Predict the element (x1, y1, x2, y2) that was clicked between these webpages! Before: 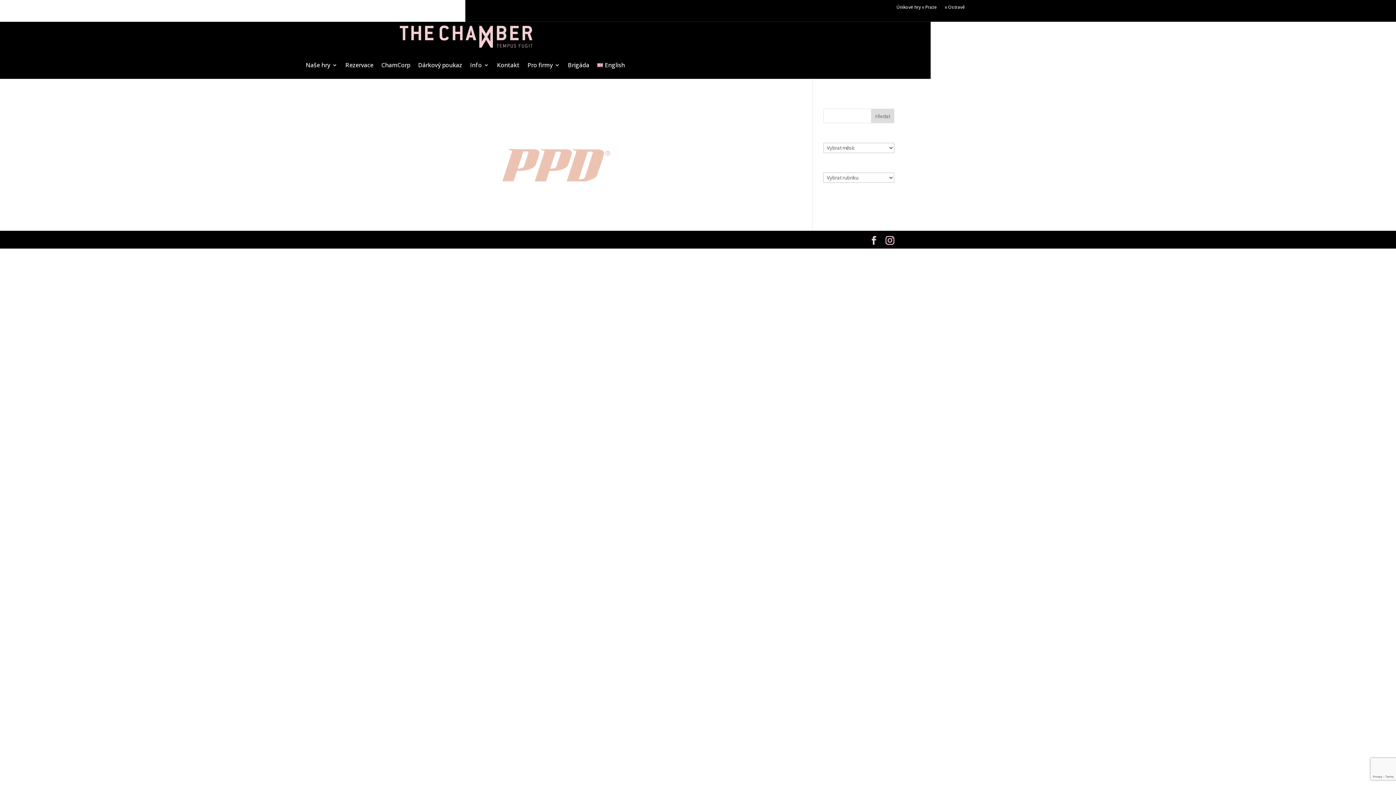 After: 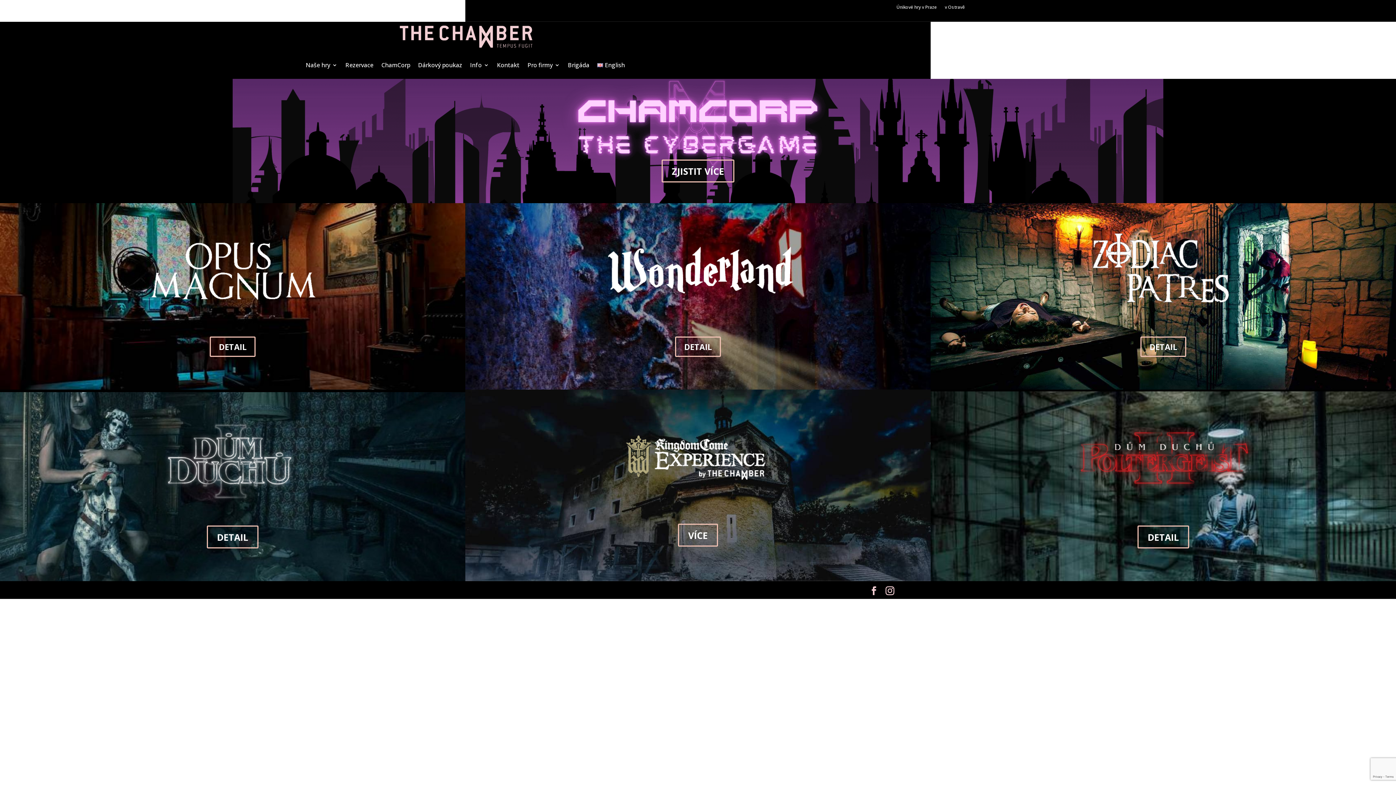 Action: bbox: (305, 51, 337, 78) label: Naše hry